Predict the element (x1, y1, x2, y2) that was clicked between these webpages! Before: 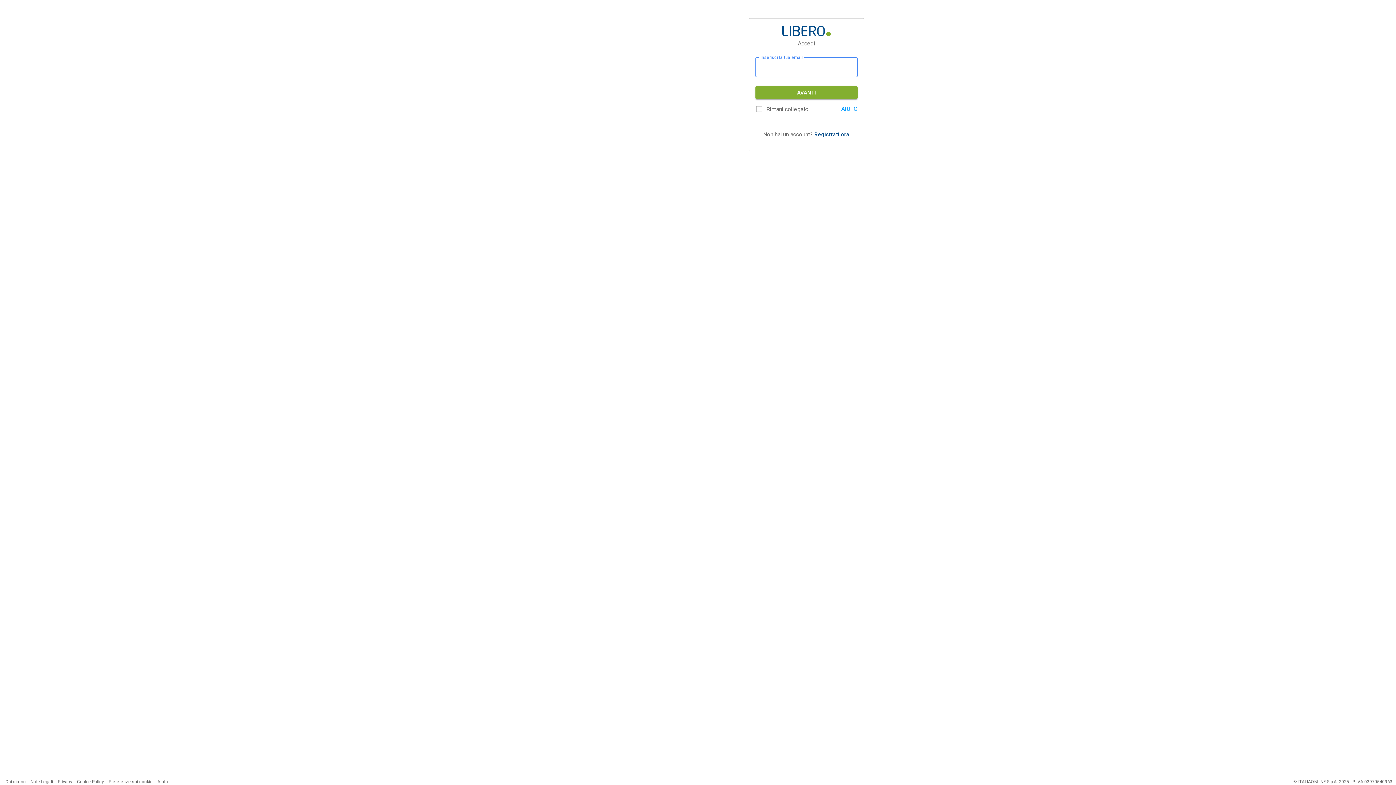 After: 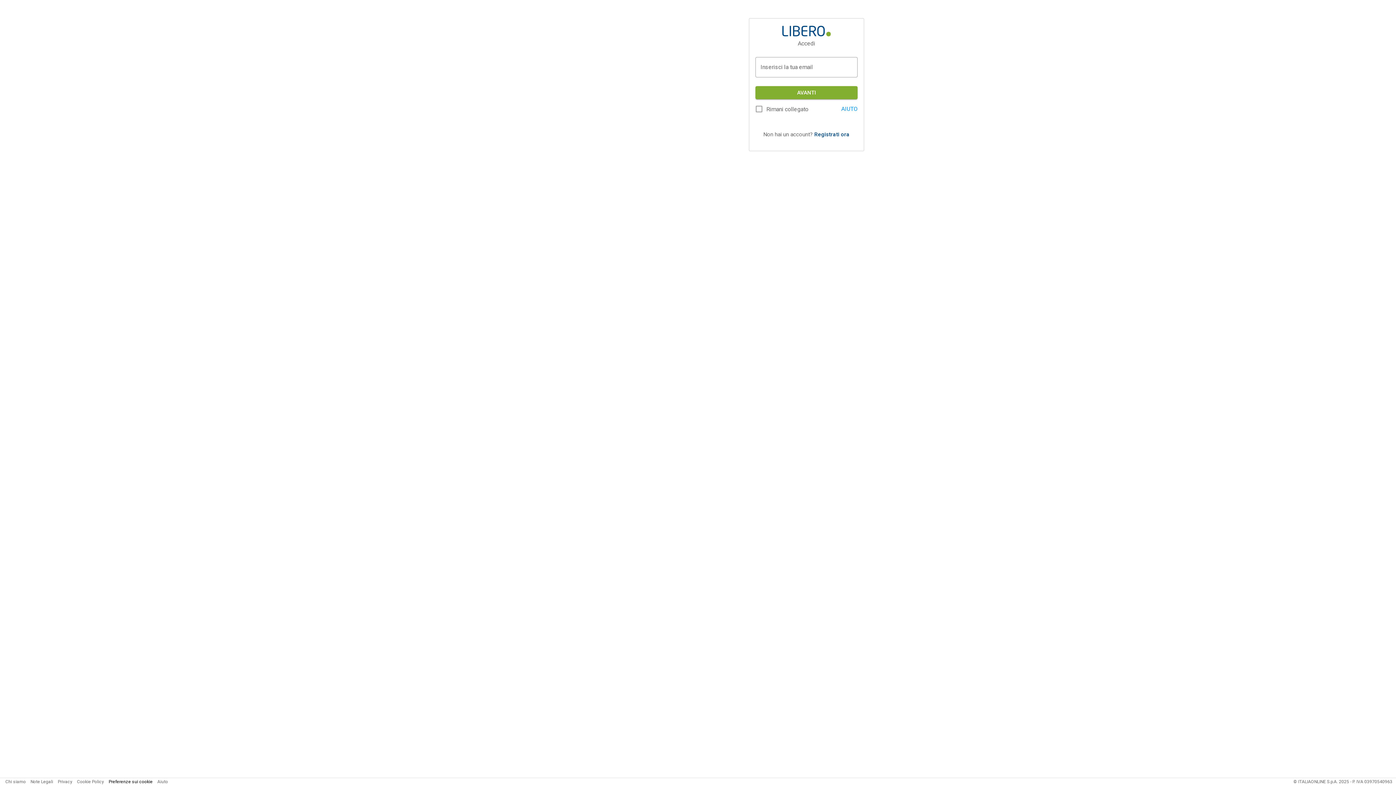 Action: label: Preferenze sui cookie bbox: (108, 779, 152, 784)